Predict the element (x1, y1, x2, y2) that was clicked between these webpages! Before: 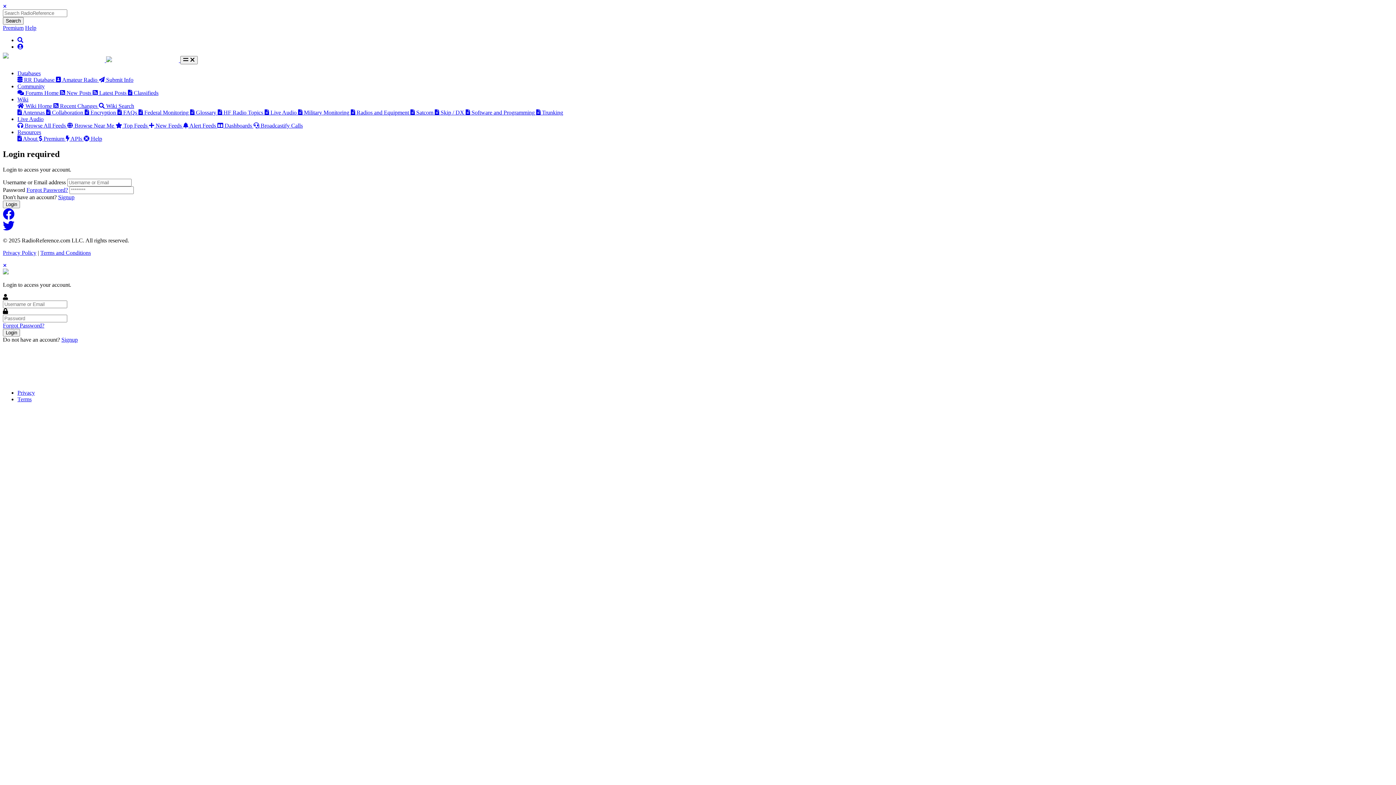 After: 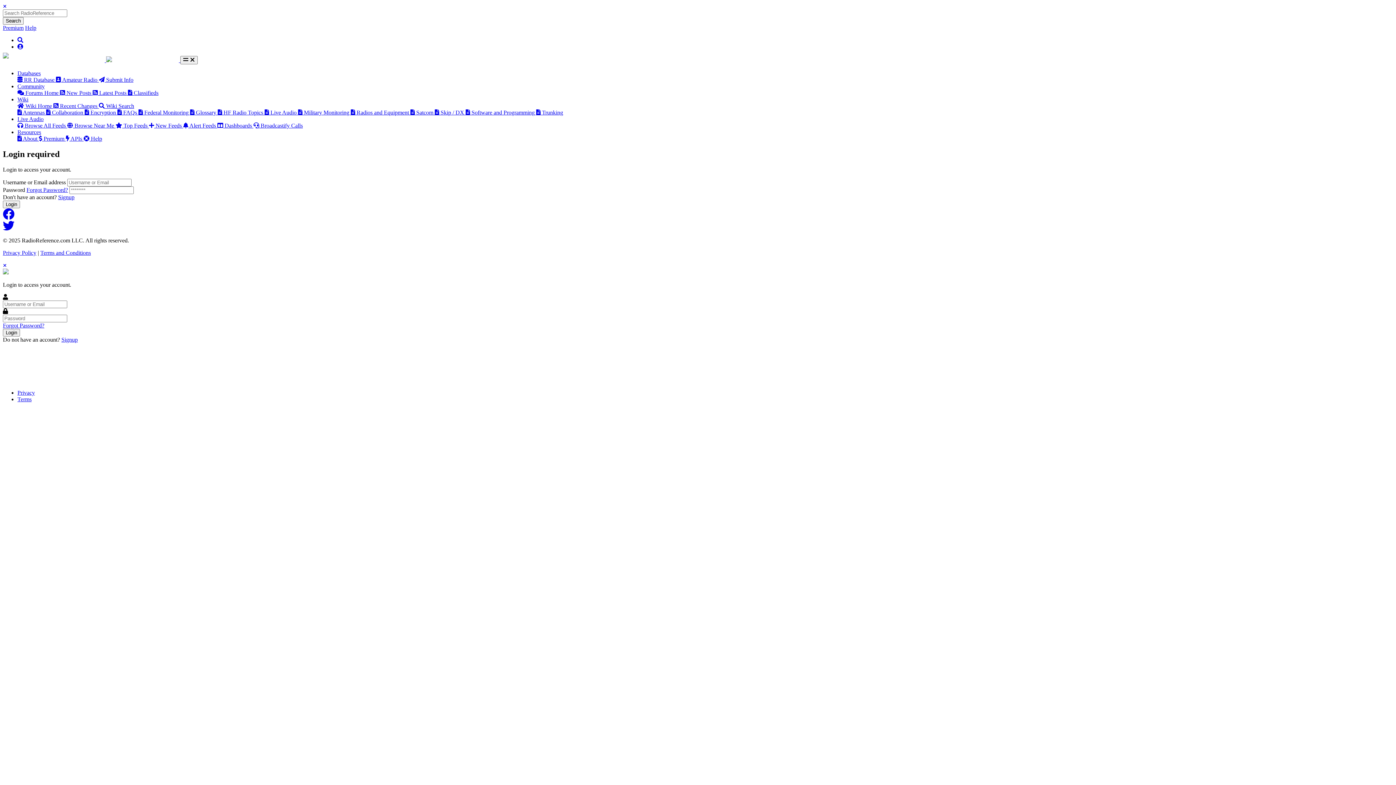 Action: bbox: (2, 2, 6, 9)